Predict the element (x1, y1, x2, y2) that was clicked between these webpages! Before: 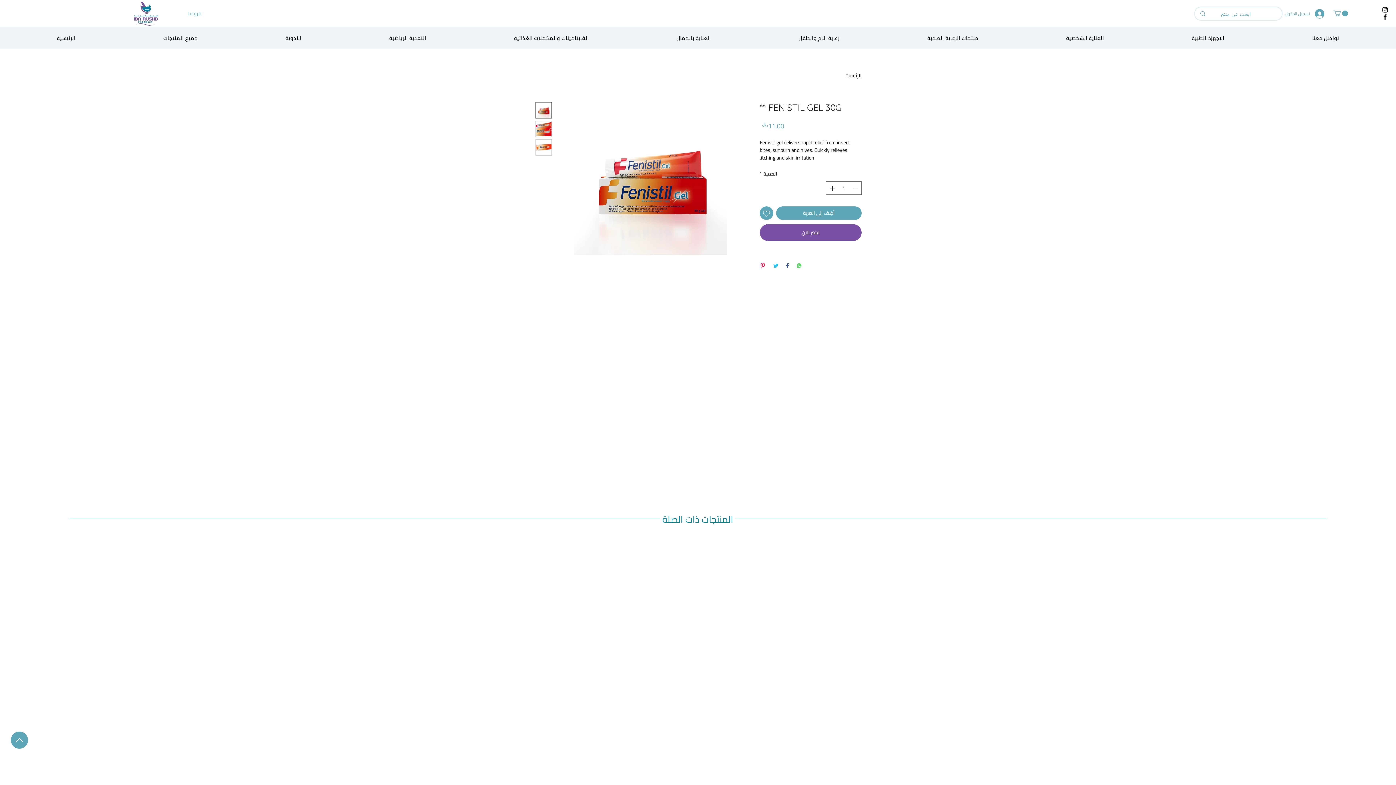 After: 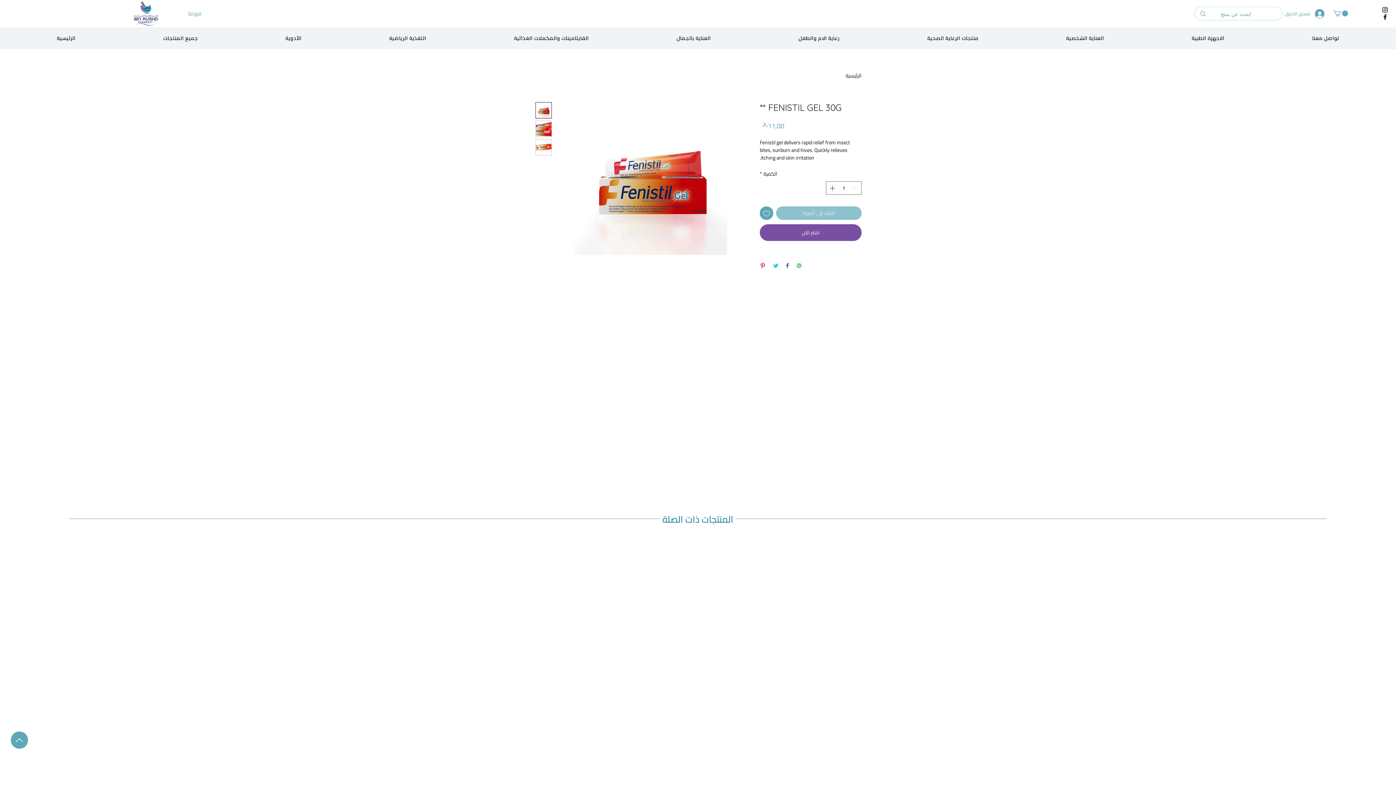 Action: bbox: (776, 206, 861, 220) label: أضِف إلى العربة